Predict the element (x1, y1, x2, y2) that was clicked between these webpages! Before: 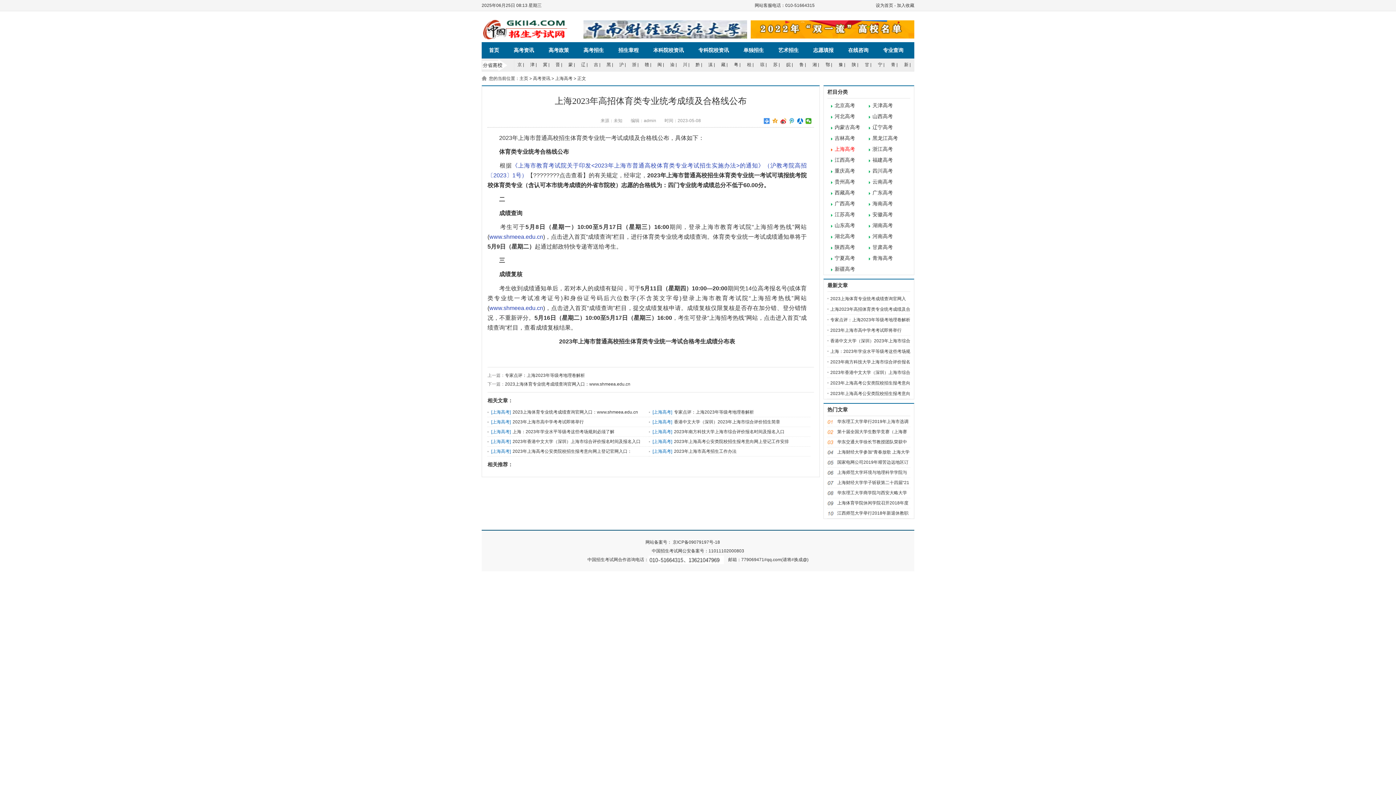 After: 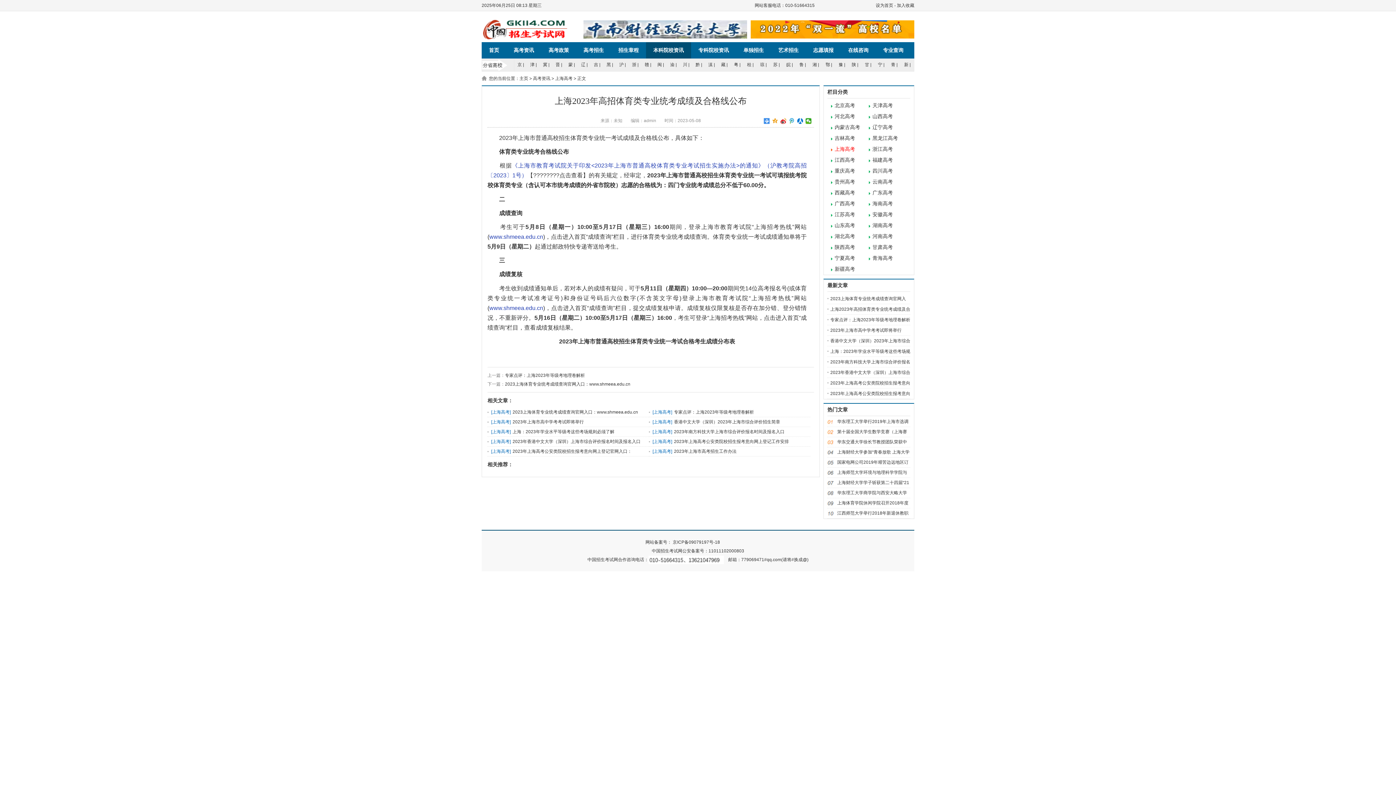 Action: label: 本科院校资讯 bbox: (646, 42, 691, 58)